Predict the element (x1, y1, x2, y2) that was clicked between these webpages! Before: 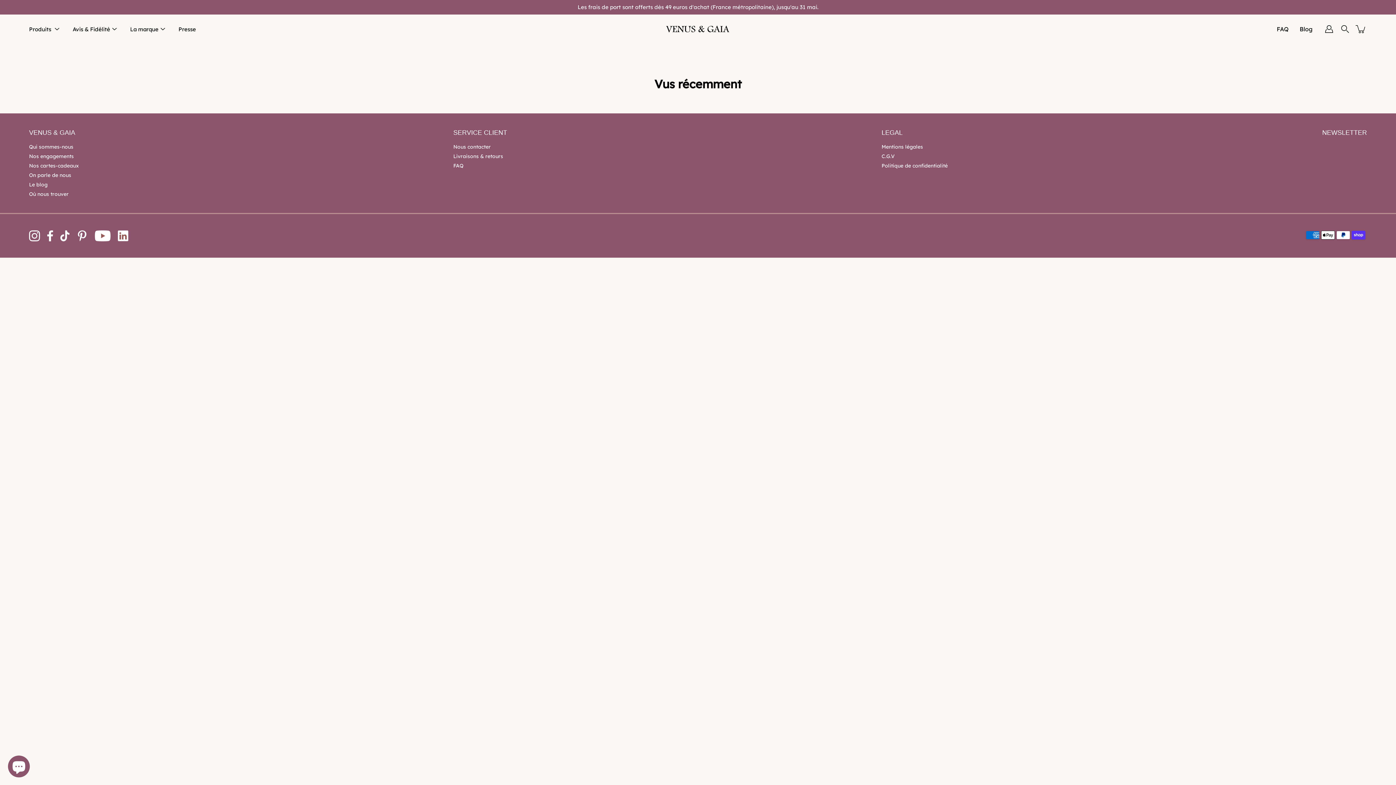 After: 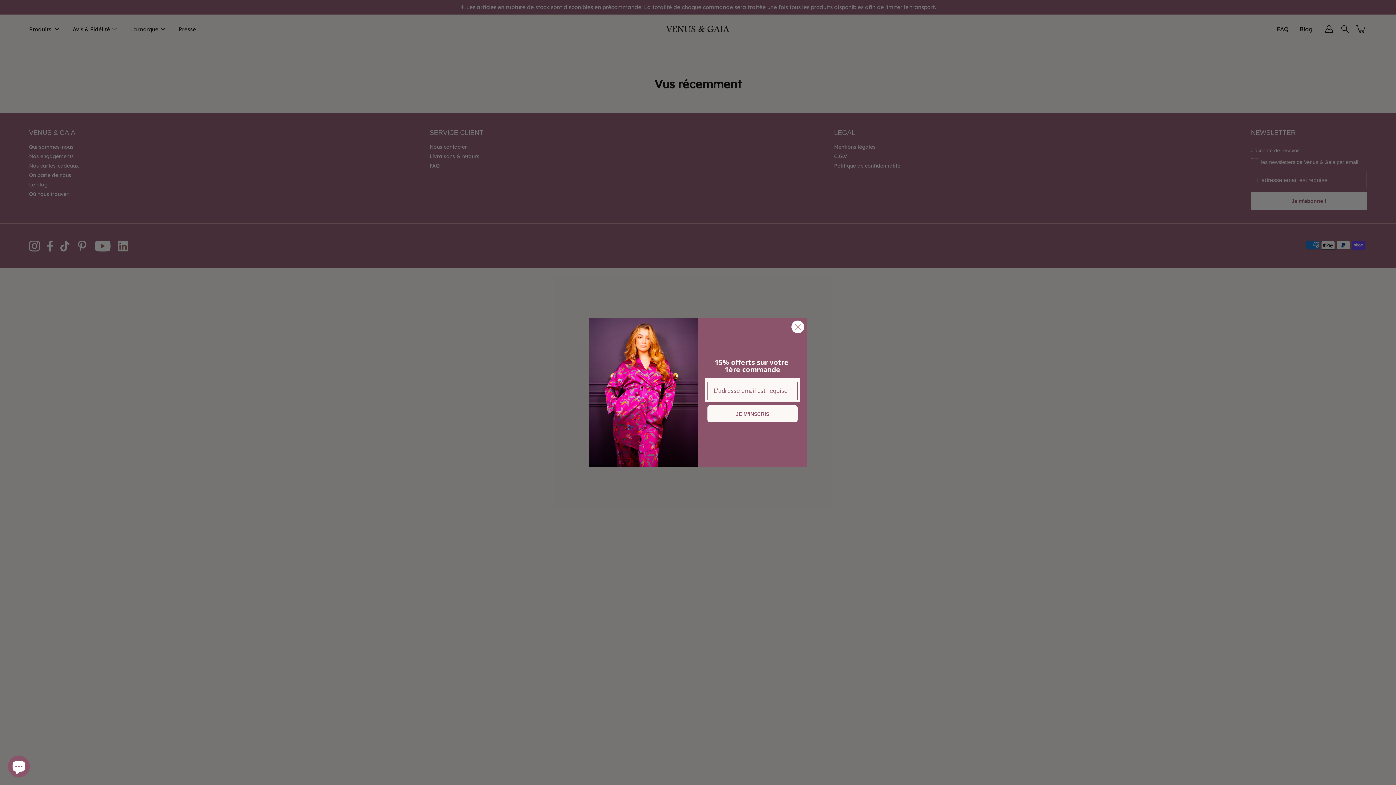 Action: bbox: (1355, 23, 1367, 34) label: Panier